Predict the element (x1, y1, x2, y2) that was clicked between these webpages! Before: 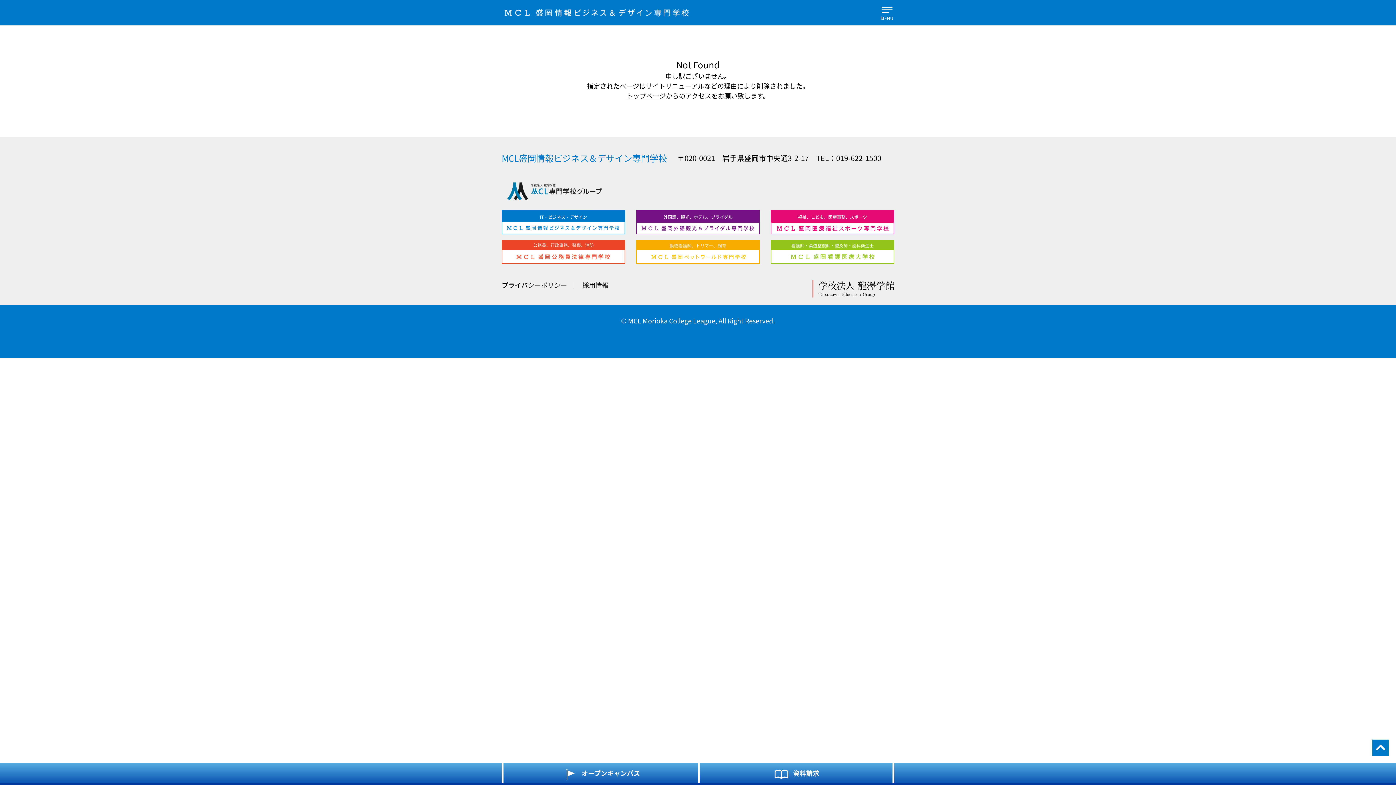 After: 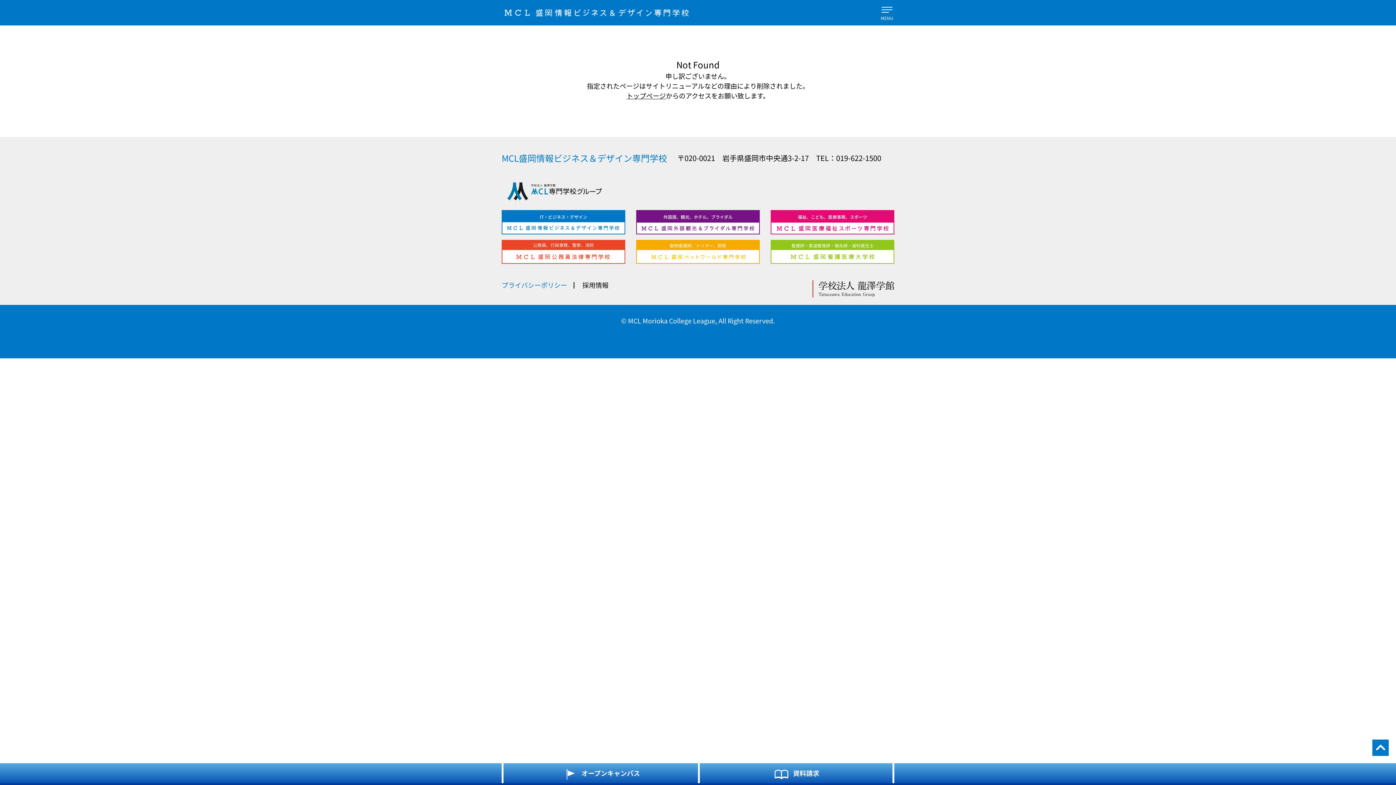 Action: bbox: (501, 280, 567, 290) label: プライバシーポリシー